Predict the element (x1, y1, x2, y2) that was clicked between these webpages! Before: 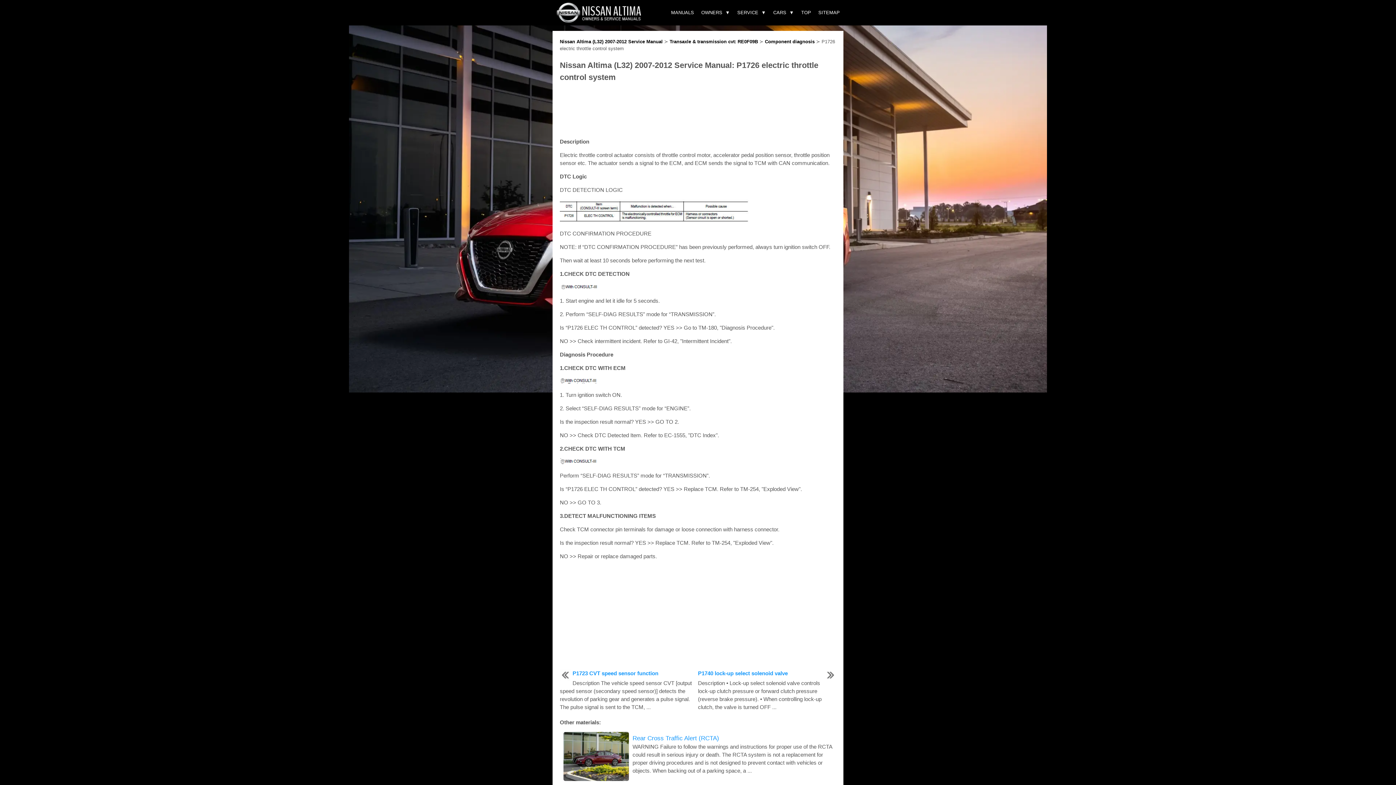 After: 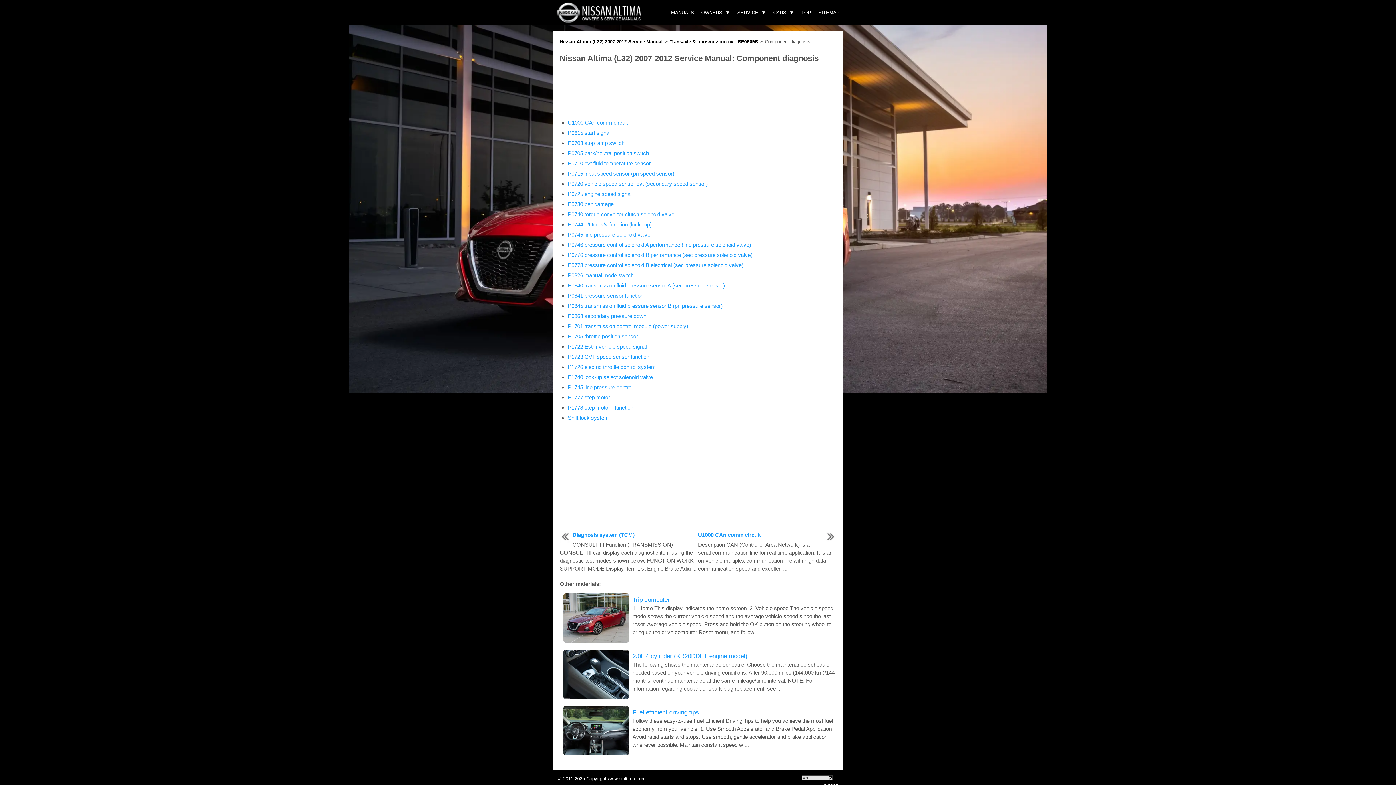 Action: bbox: (765, 38, 814, 44) label: Component diagnosis